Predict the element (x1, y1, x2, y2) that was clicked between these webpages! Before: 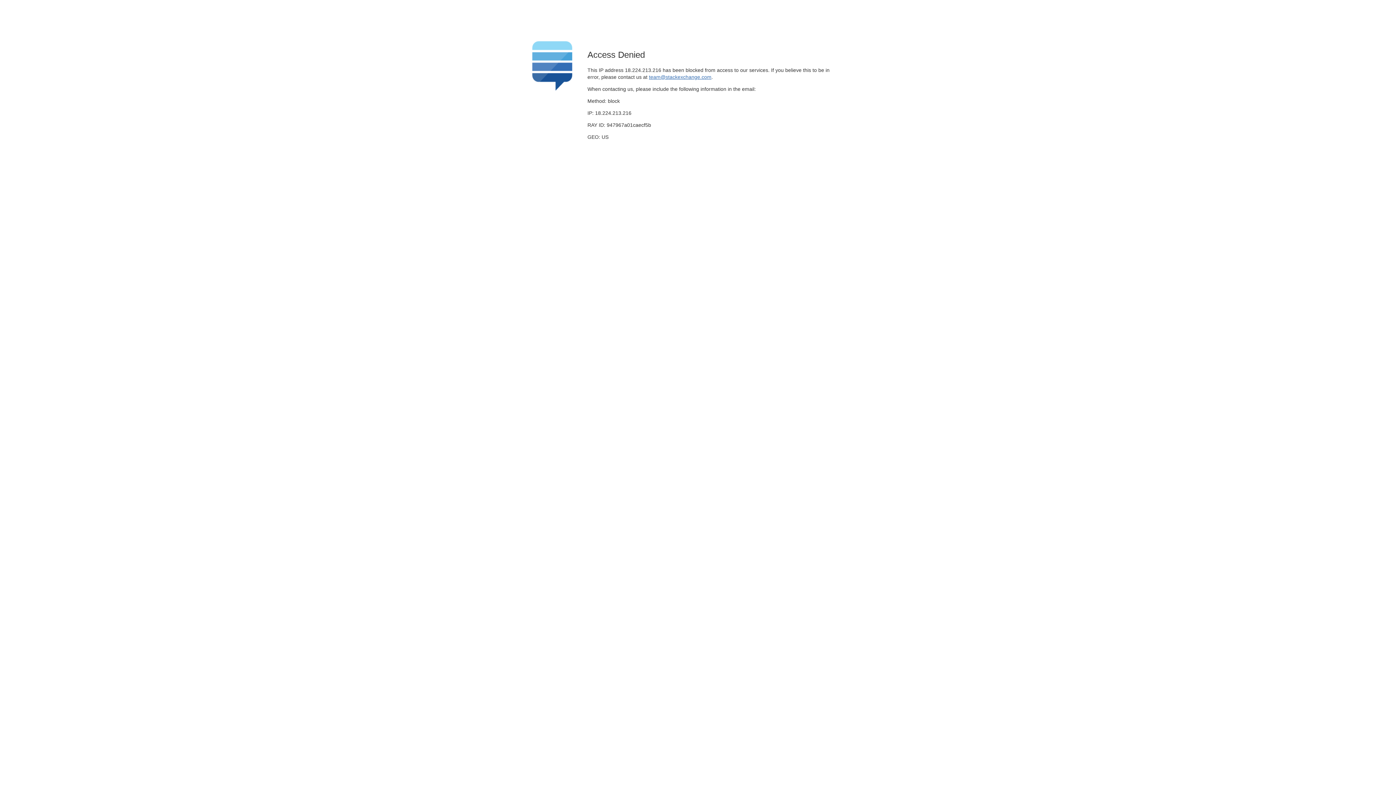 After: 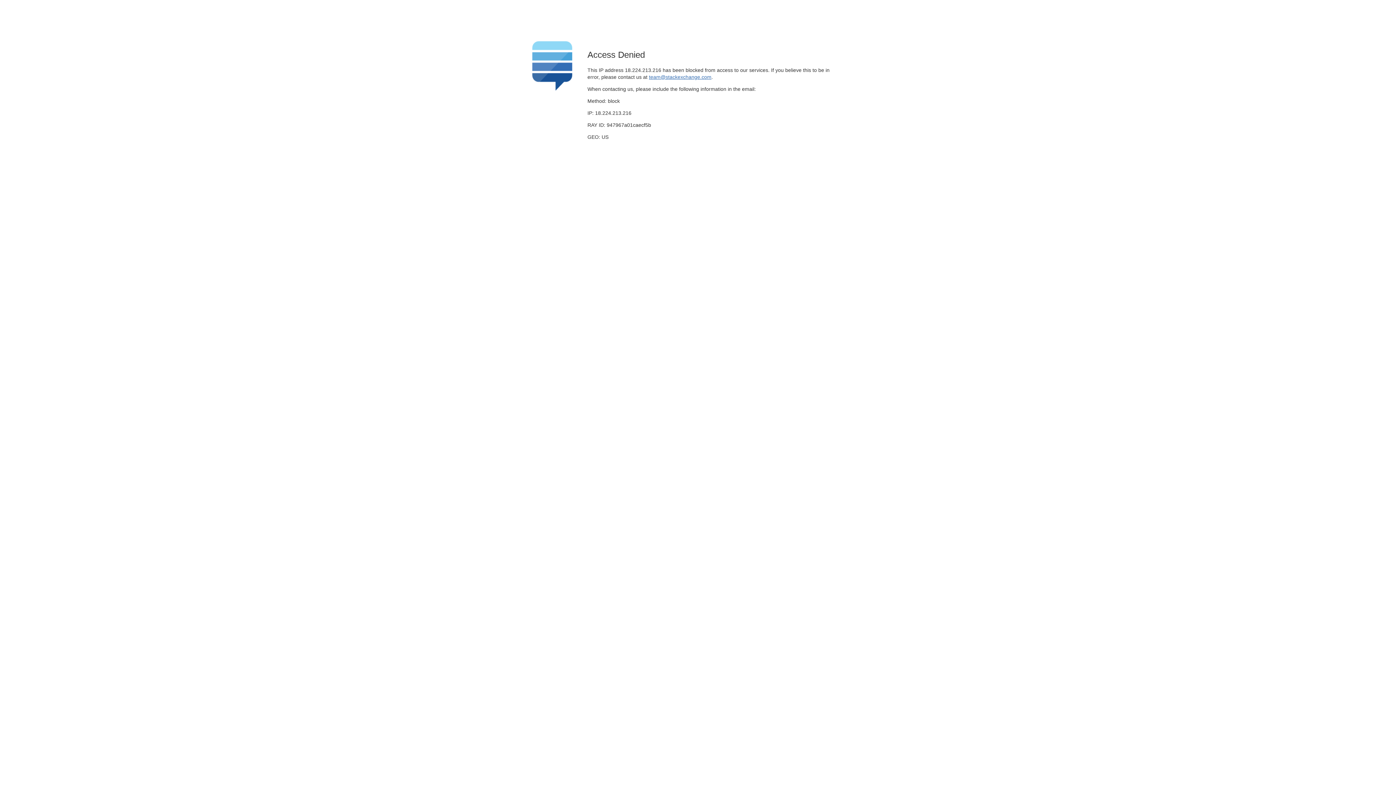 Action: bbox: (649, 74, 711, 79) label: team@stackexchange.com